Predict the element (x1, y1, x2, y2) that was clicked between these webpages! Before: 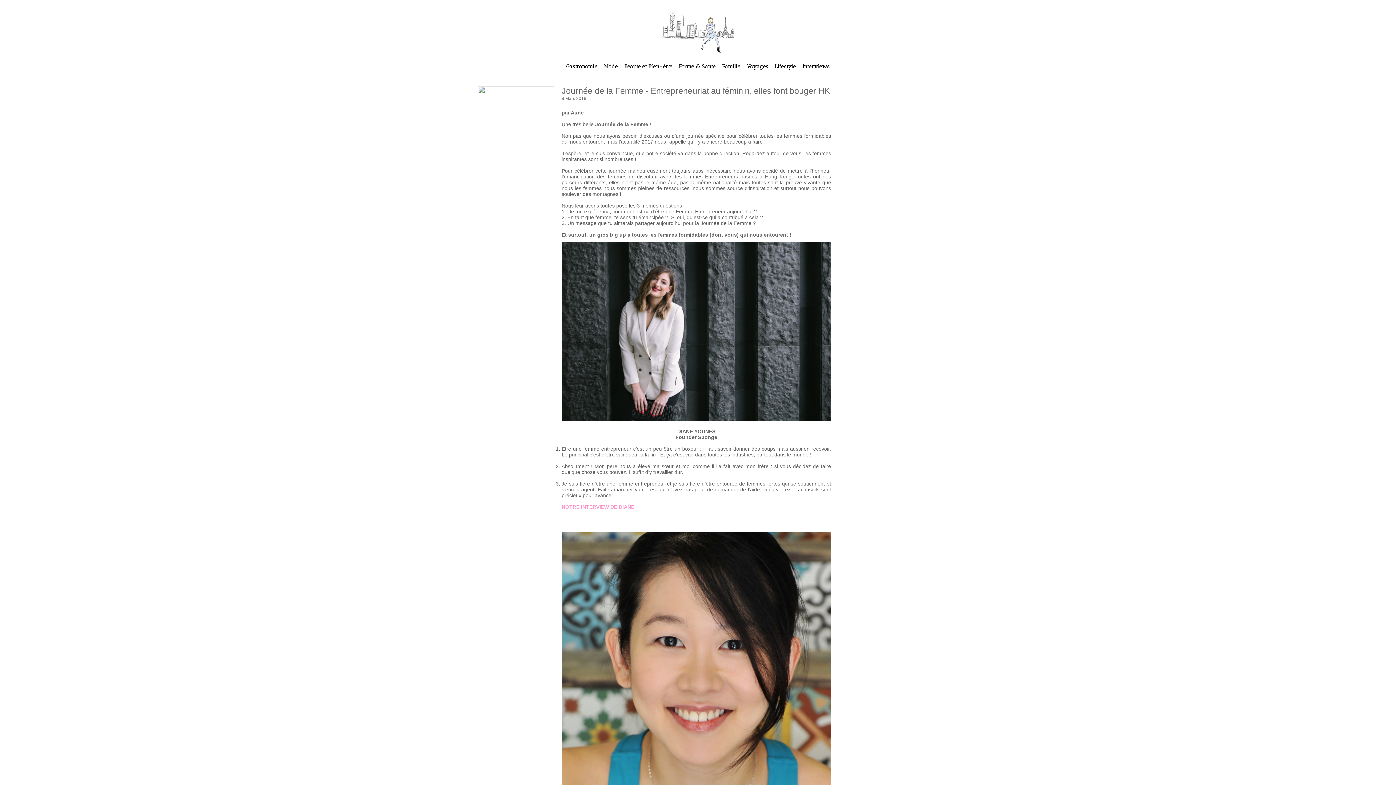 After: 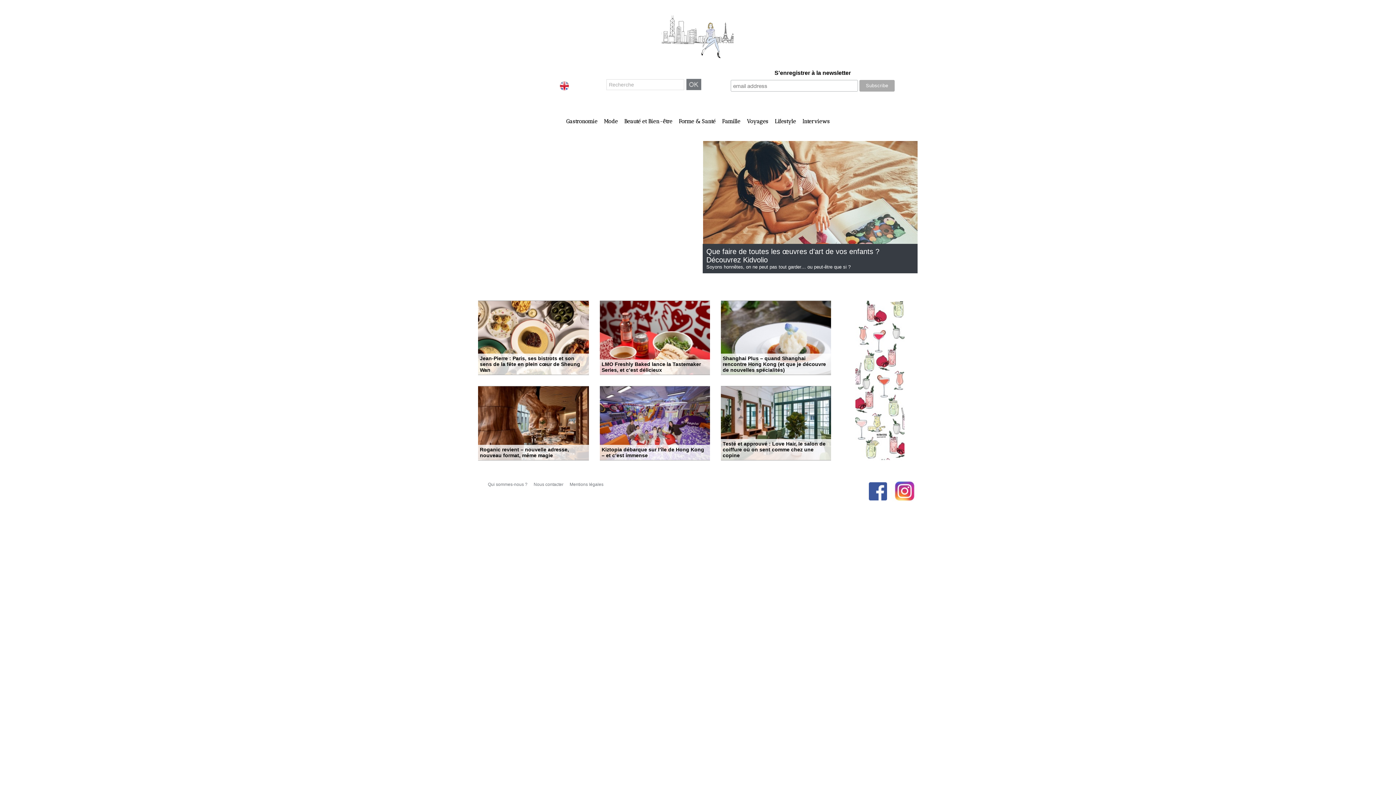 Action: bbox: (661, 5, 733, 11)